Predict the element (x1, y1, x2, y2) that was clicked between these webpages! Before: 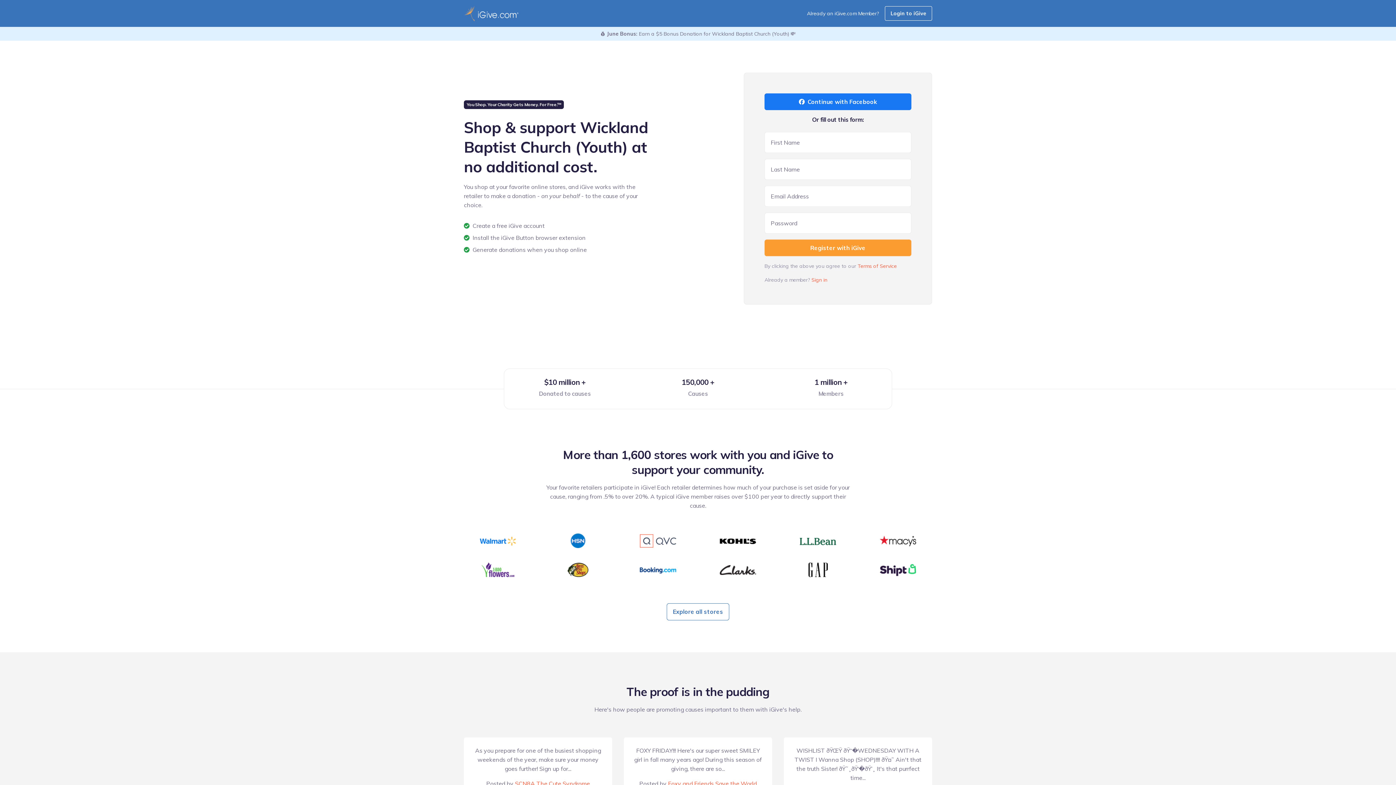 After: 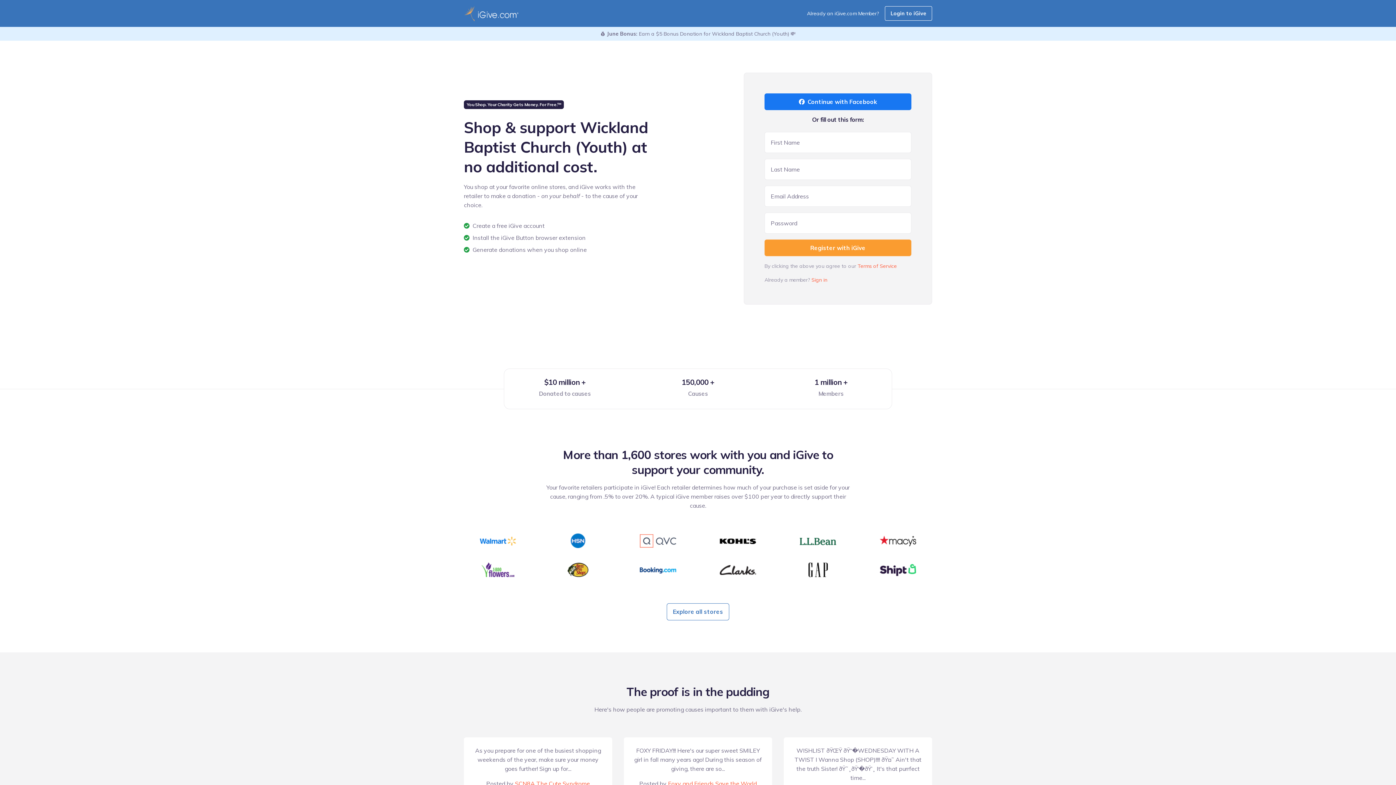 Action: bbox: (464, 5, 518, 21)